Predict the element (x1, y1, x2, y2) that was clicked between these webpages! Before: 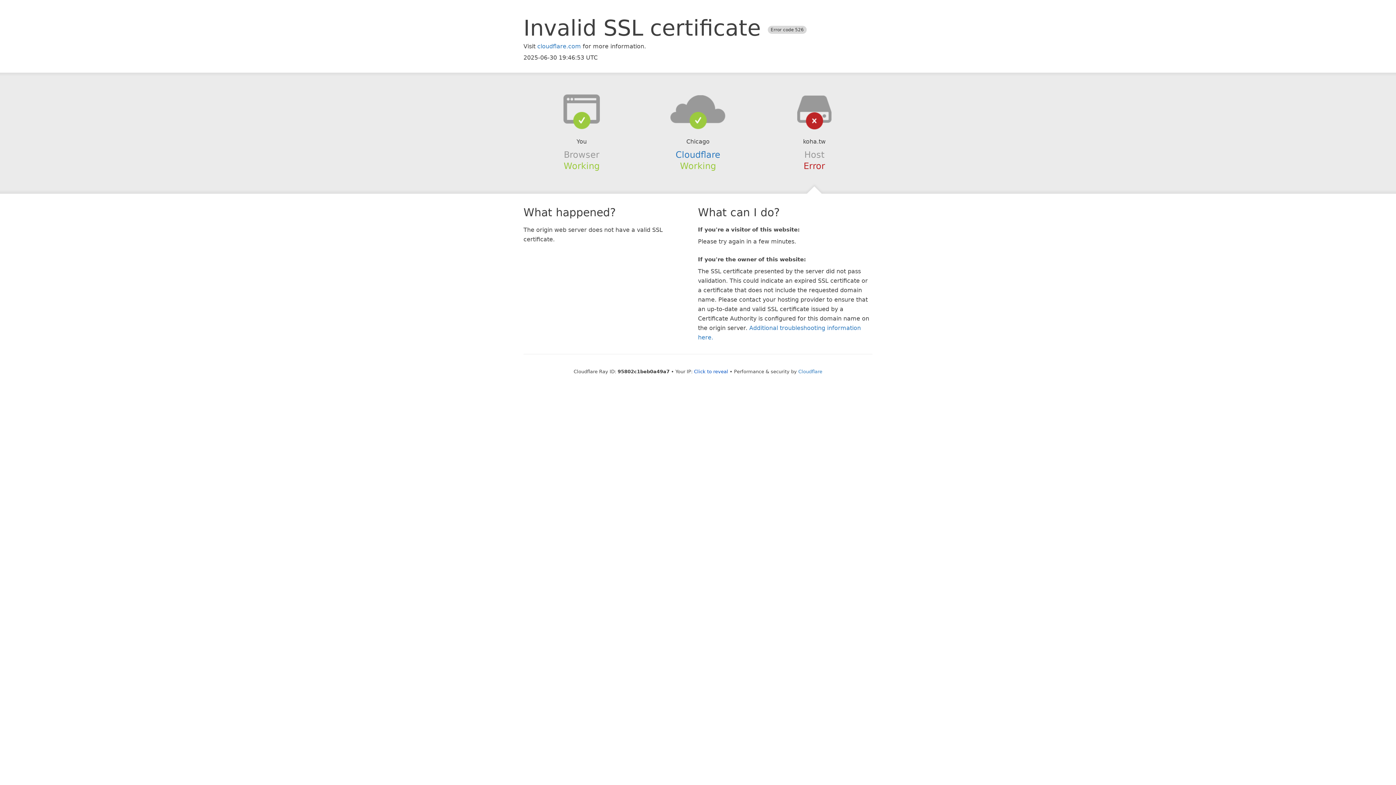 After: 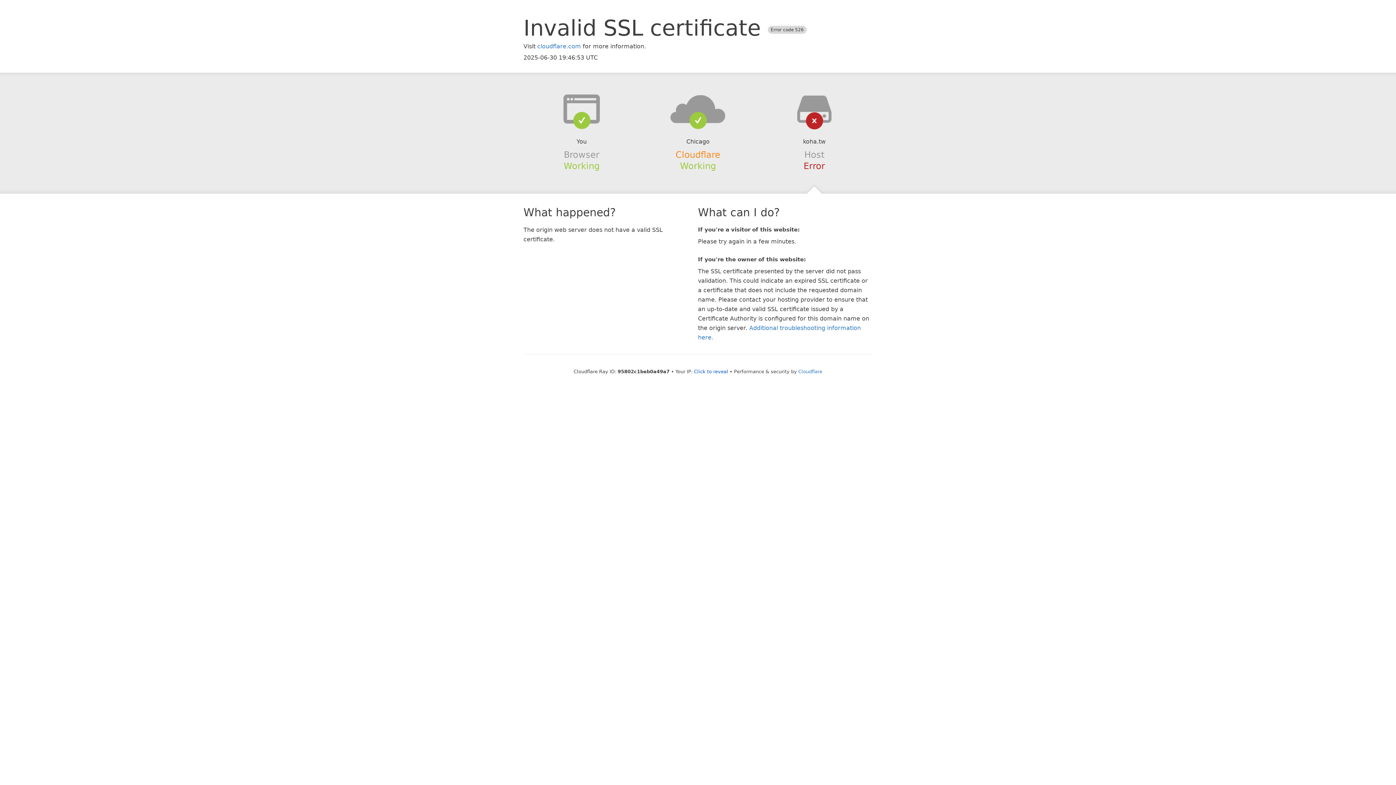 Action: label: Cloudflare bbox: (675, 149, 720, 159)